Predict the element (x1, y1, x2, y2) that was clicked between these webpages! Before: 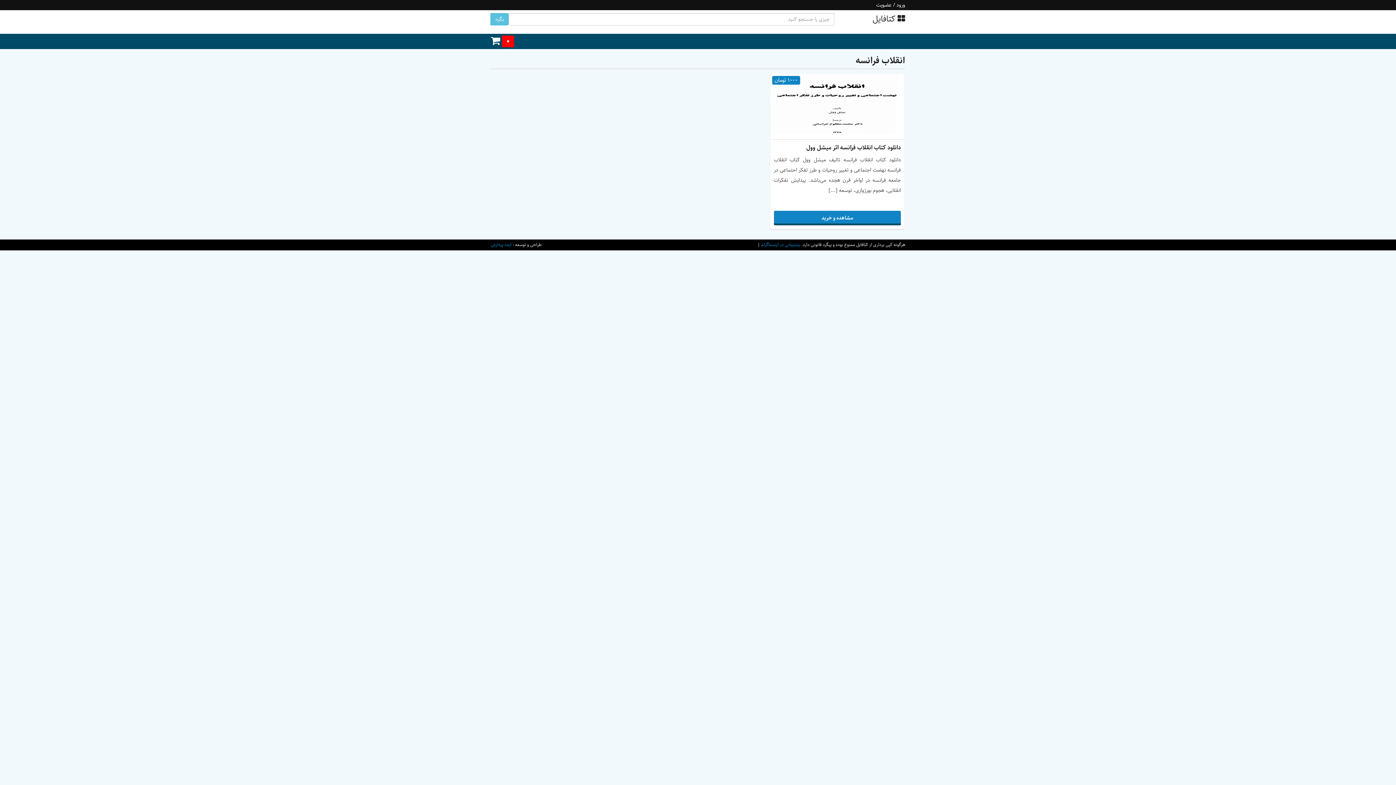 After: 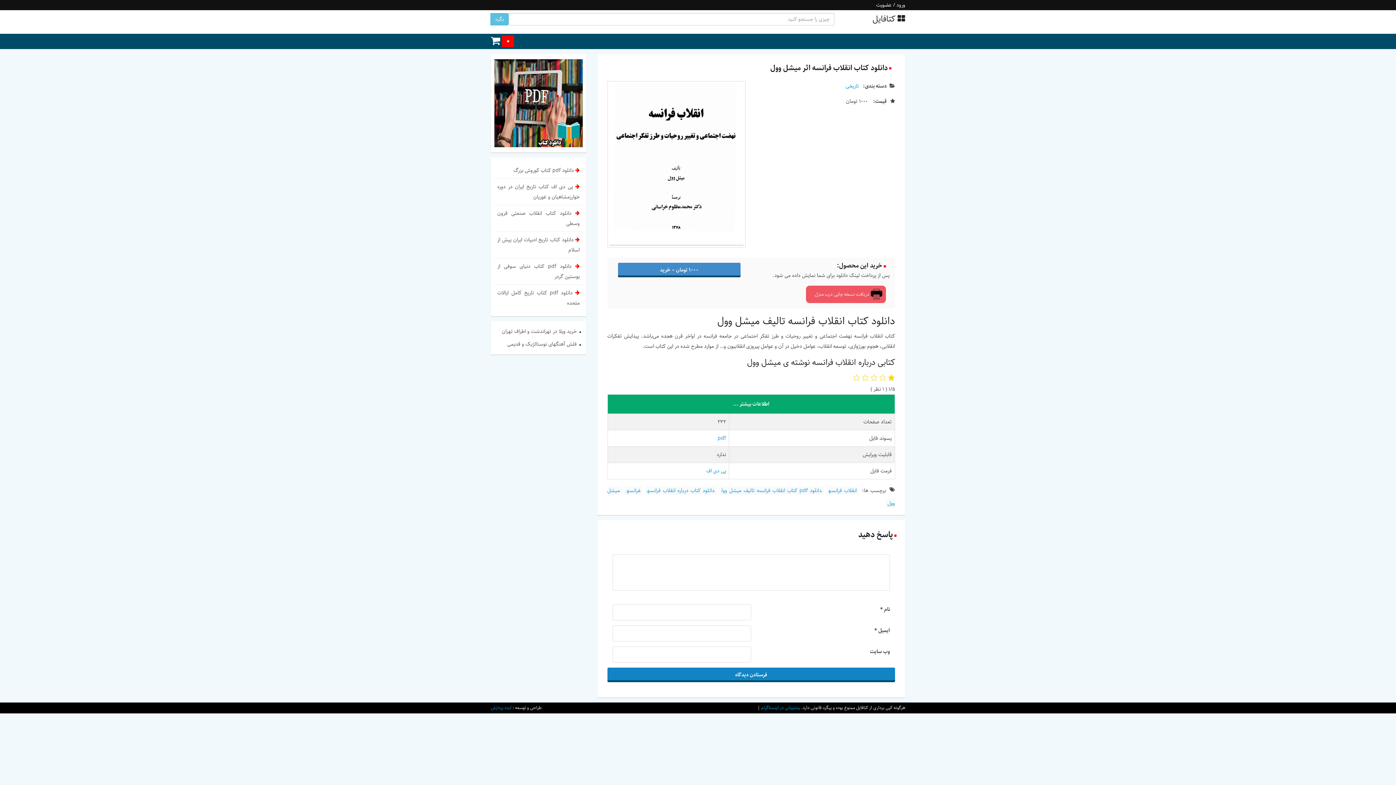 Action: label: دانلود کتاب انقلاب فرانسه اثر میشل وول bbox: (774, 143, 901, 152)